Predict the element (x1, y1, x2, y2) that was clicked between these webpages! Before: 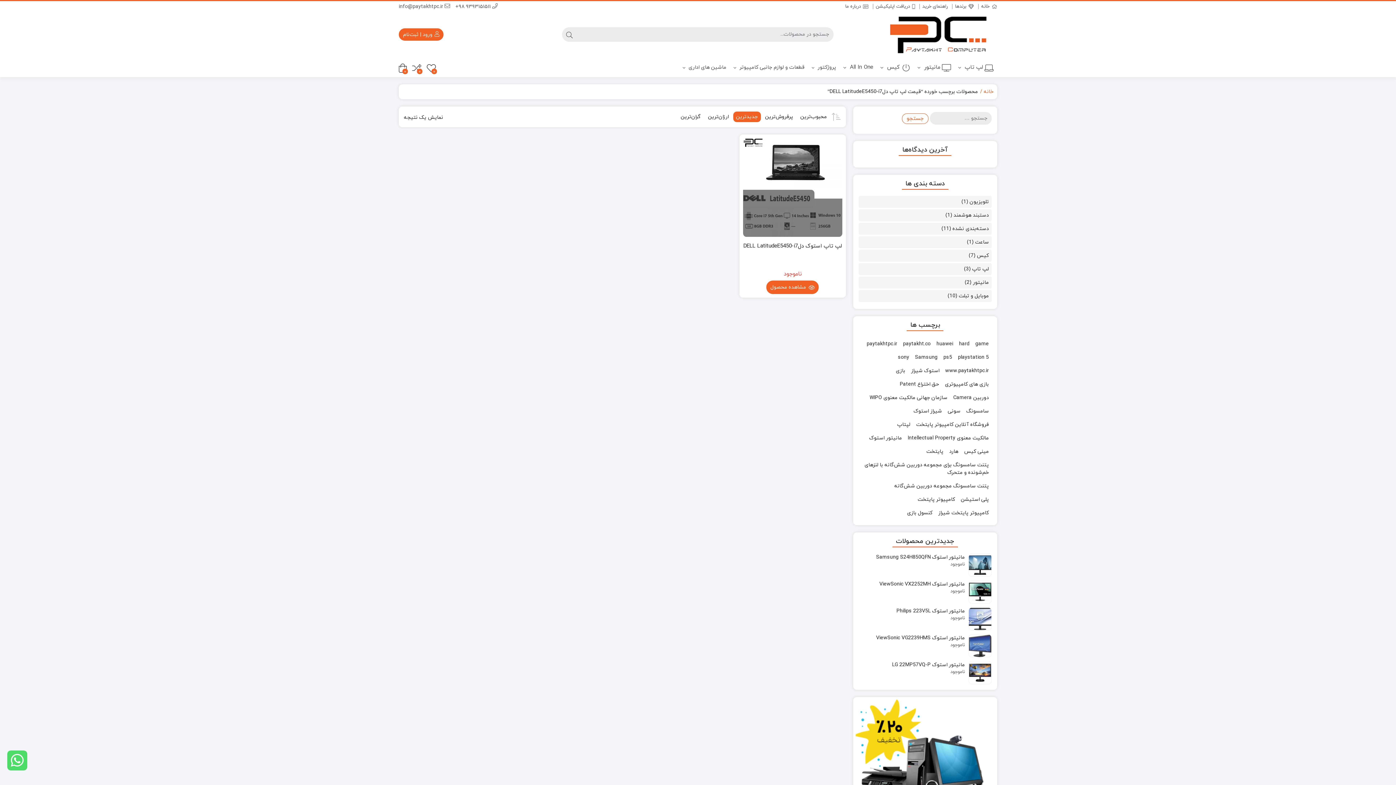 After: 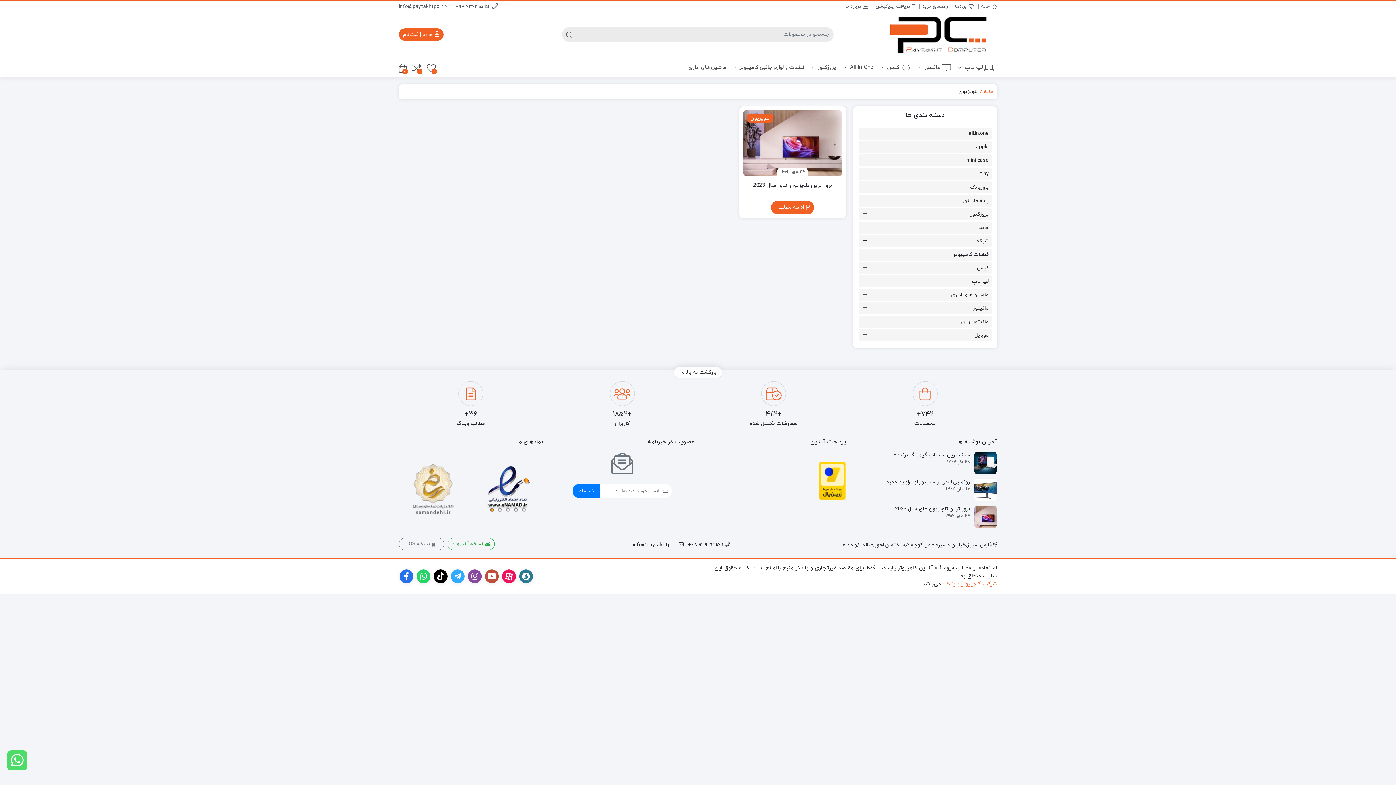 Action: bbox: (969, 197, 989, 206) label: تلویزیون